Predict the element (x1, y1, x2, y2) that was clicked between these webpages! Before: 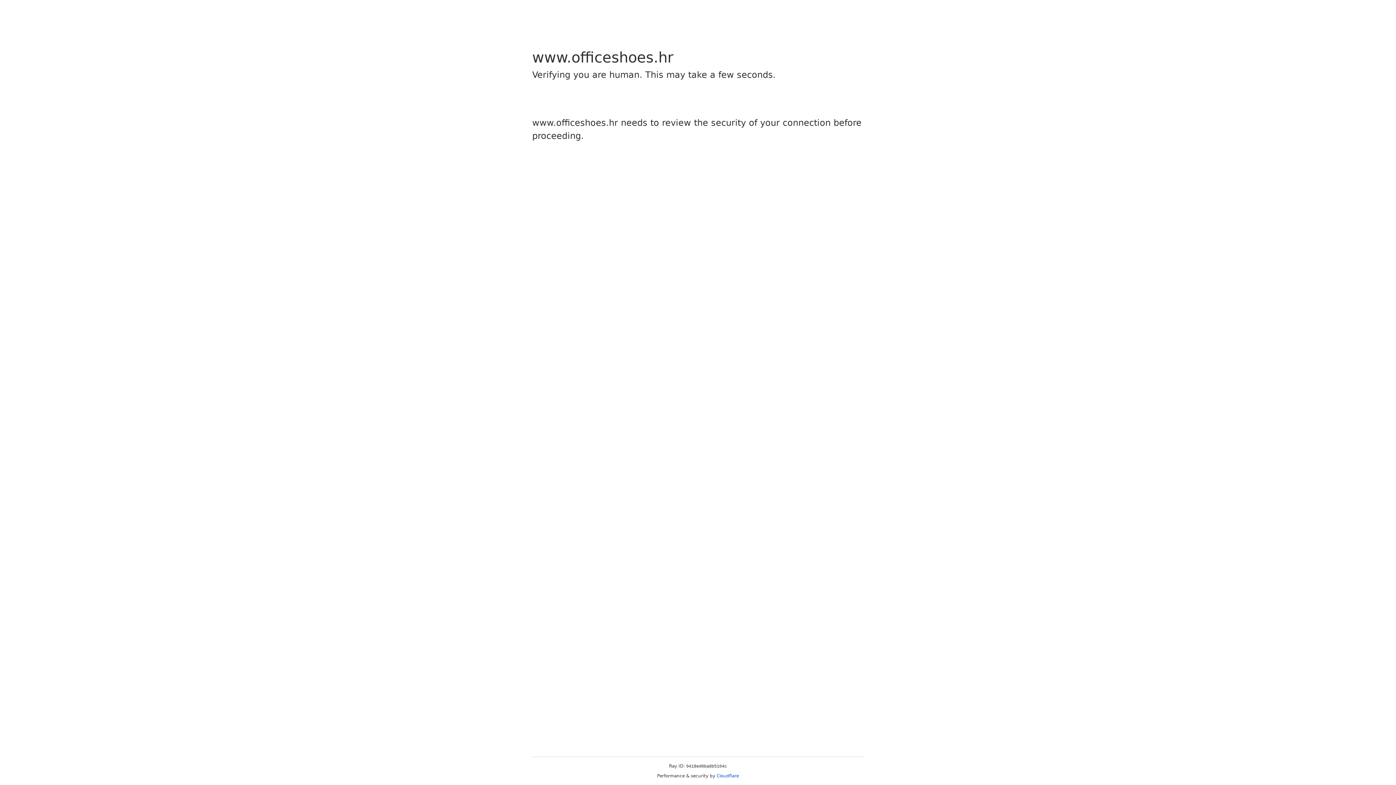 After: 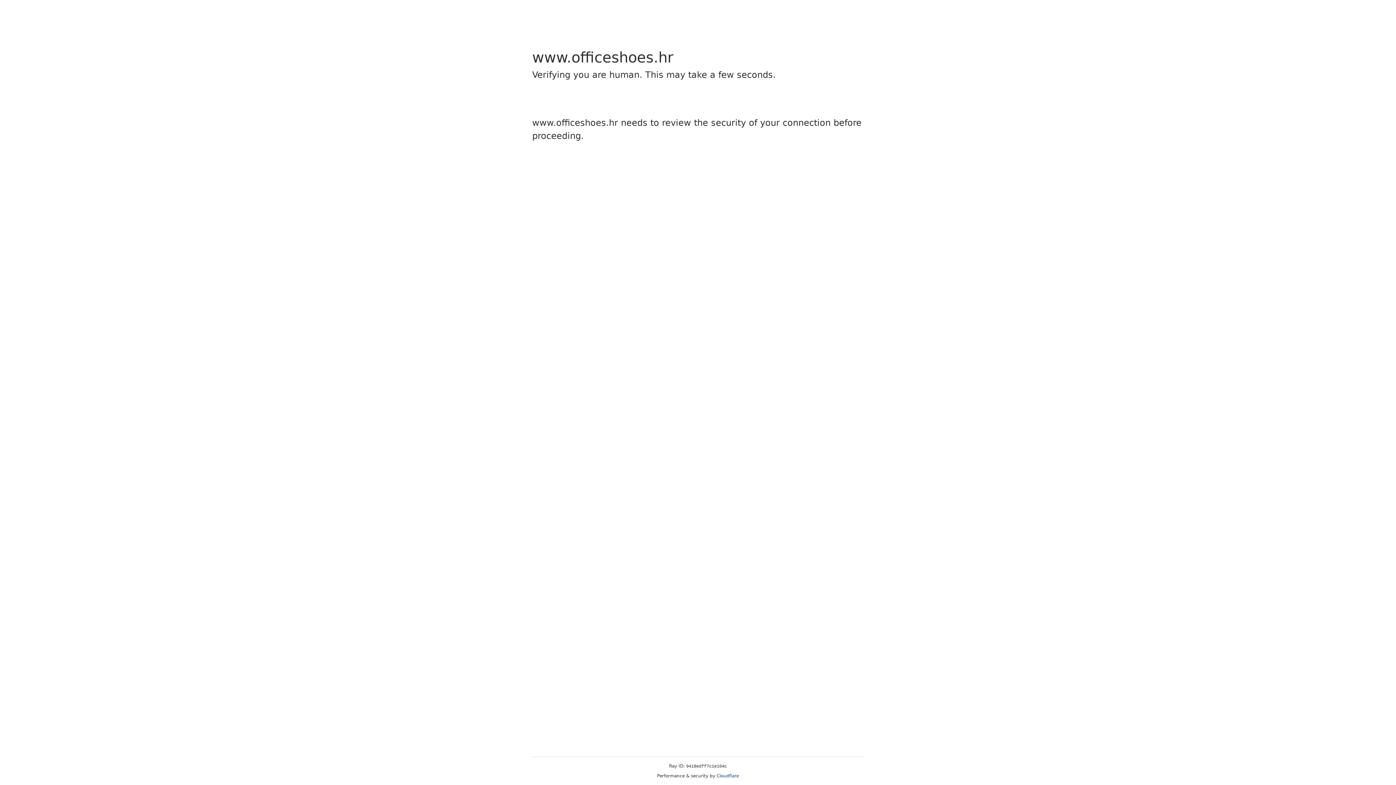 Action: label: Cloudflare bbox: (716, 773, 739, 778)